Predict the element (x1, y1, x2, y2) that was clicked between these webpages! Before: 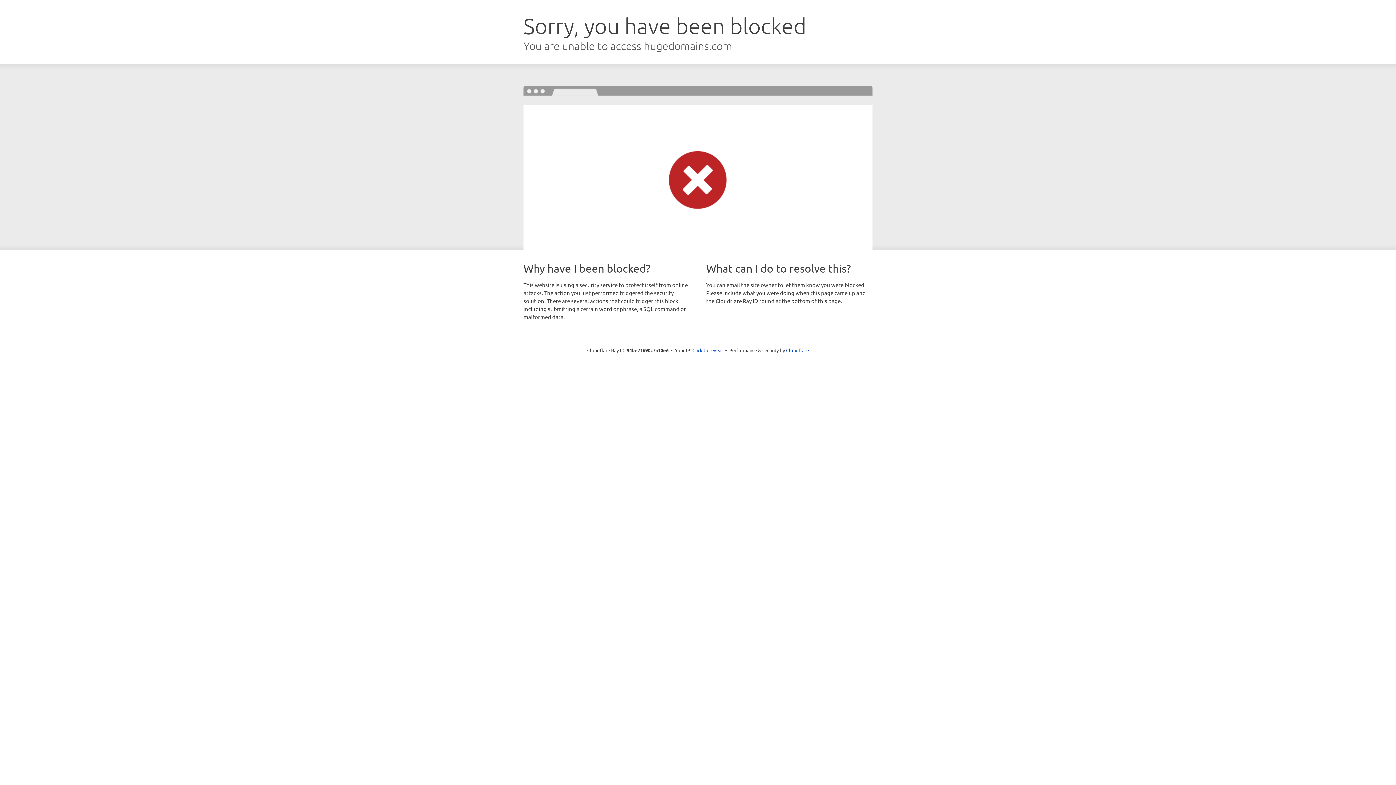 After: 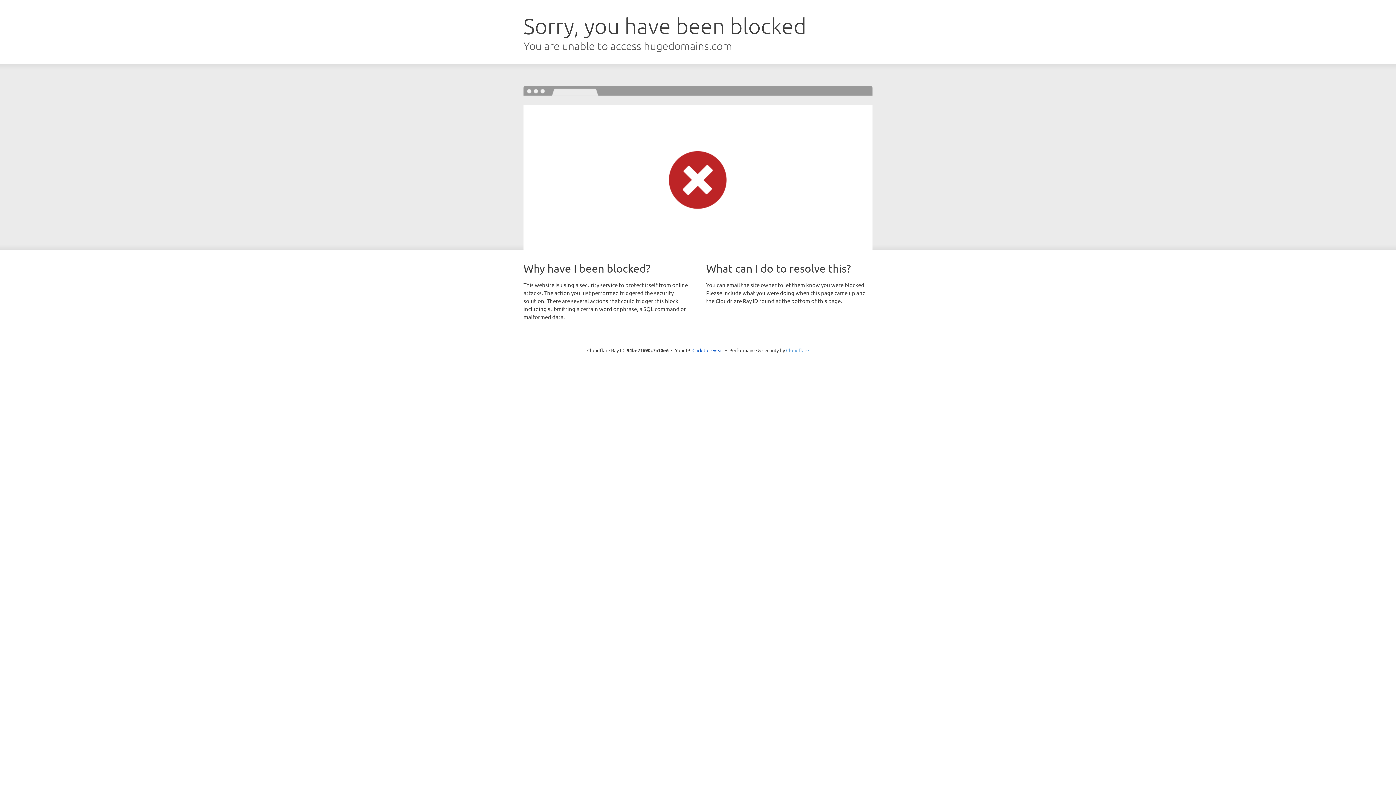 Action: label: Cloudflare bbox: (786, 347, 809, 353)